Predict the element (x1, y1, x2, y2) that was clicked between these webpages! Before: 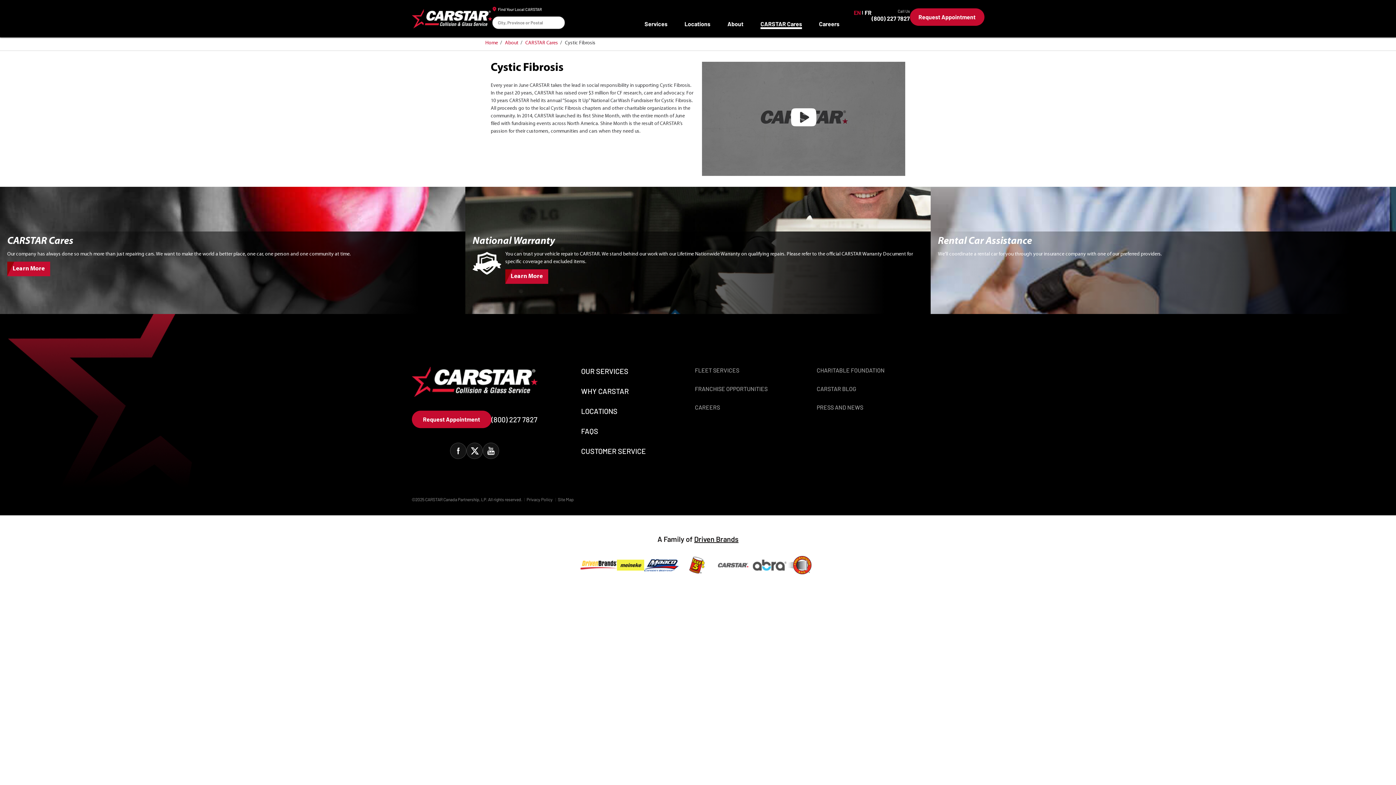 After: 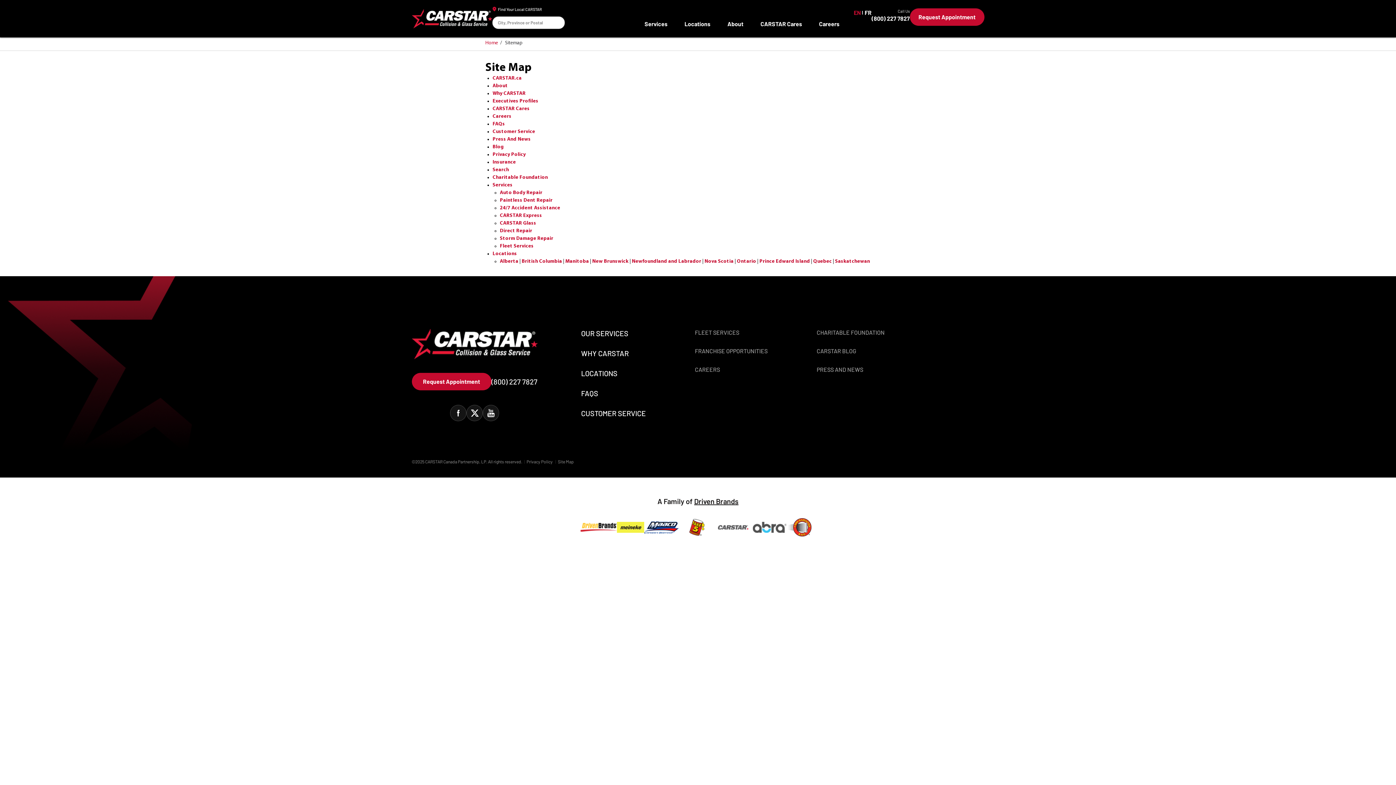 Action: label: Site Map bbox: (553, 497, 574, 502)